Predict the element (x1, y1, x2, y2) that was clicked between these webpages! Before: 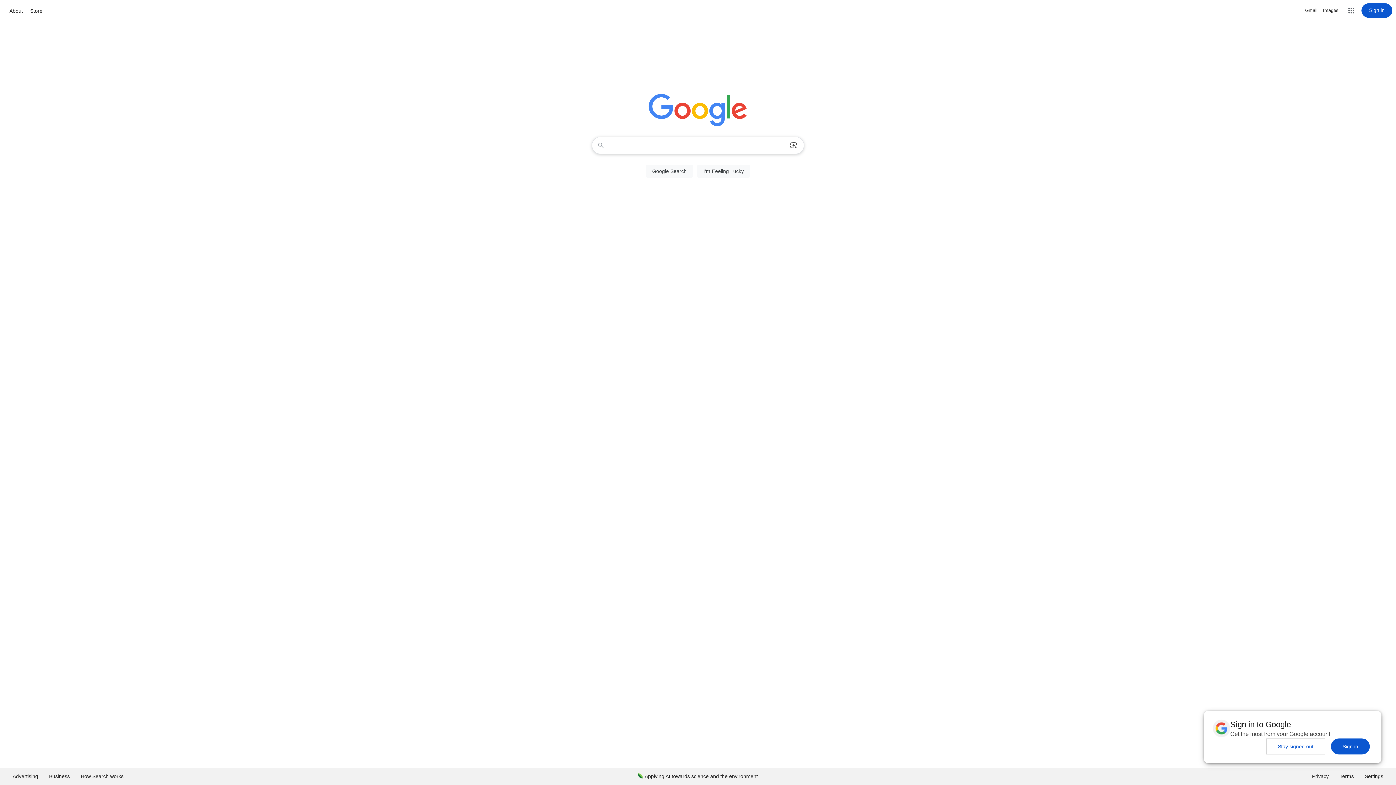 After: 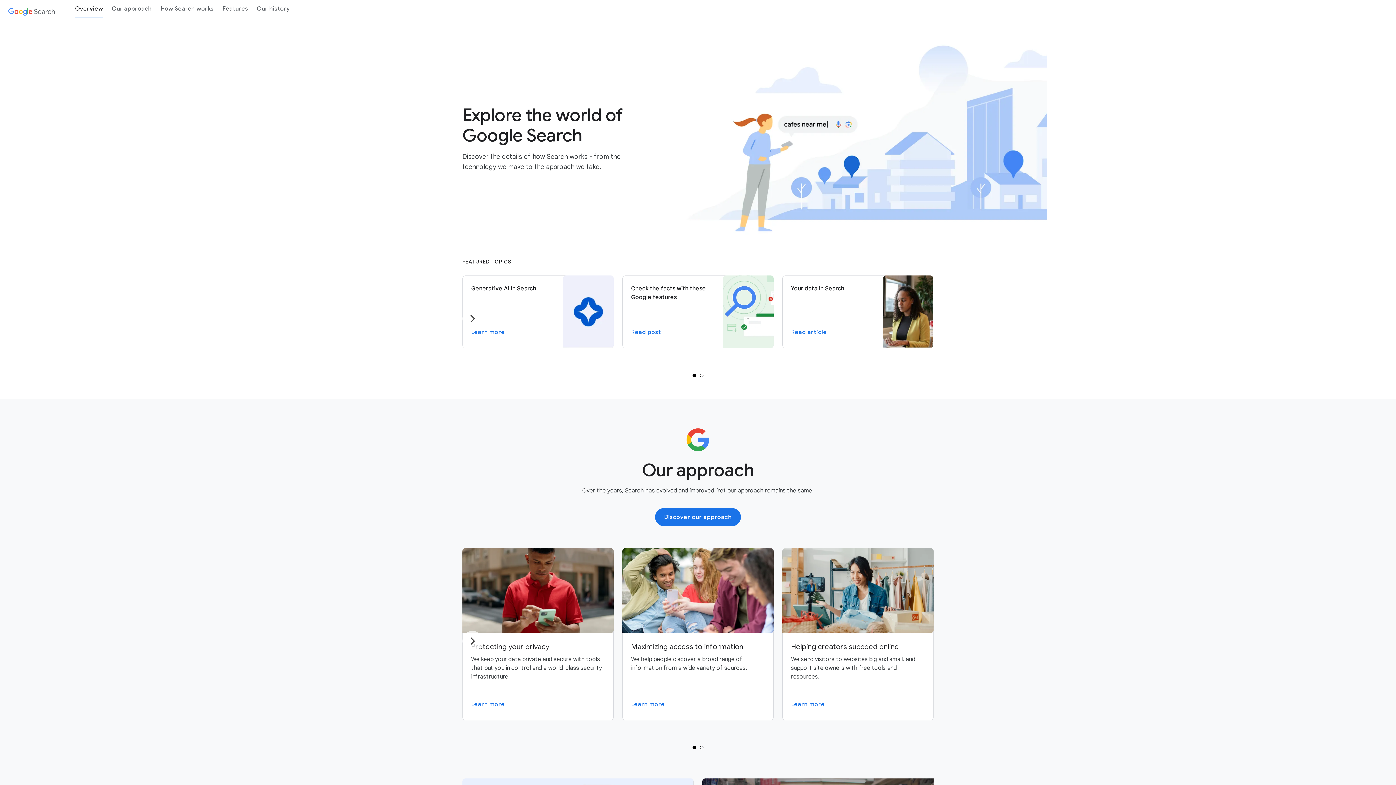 Action: bbox: (75, 768, 129, 785) label: How Search works